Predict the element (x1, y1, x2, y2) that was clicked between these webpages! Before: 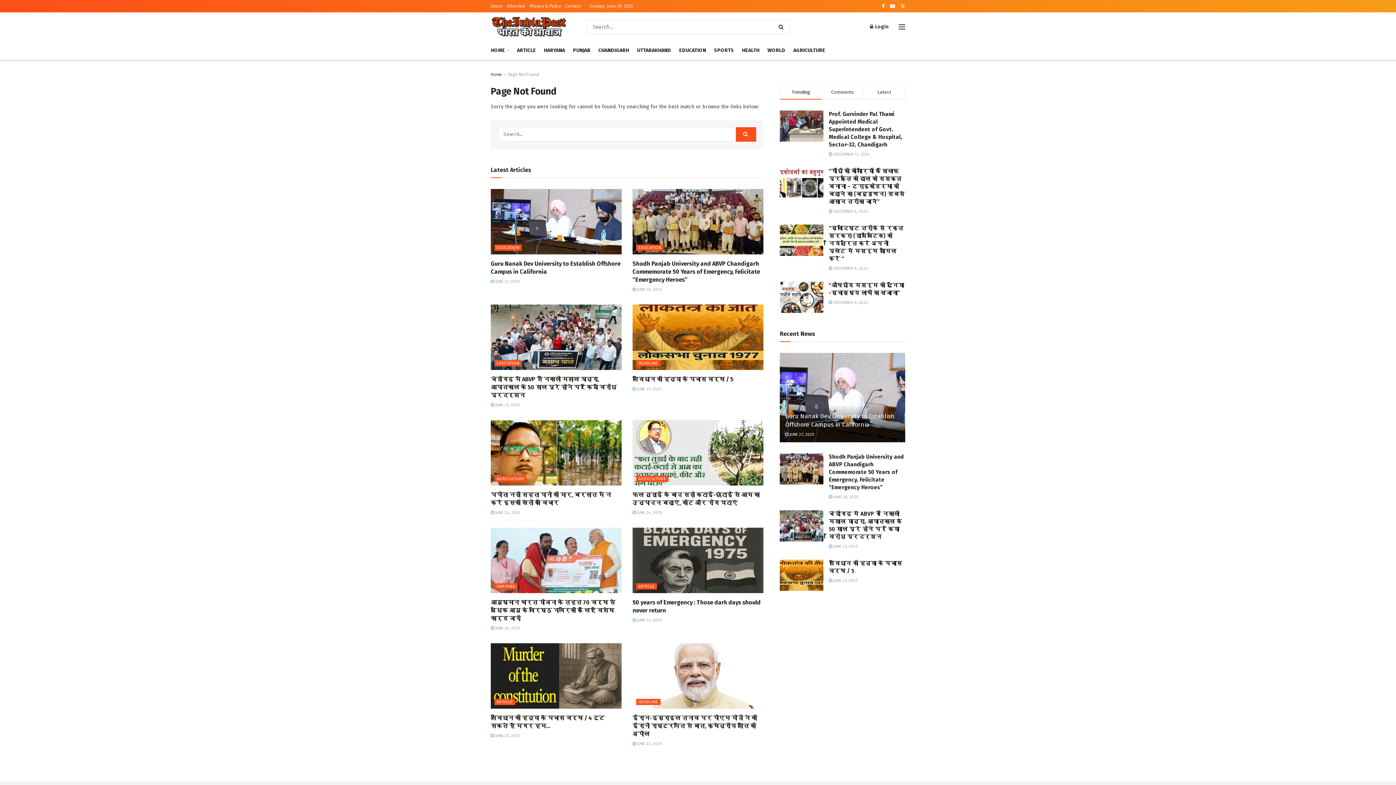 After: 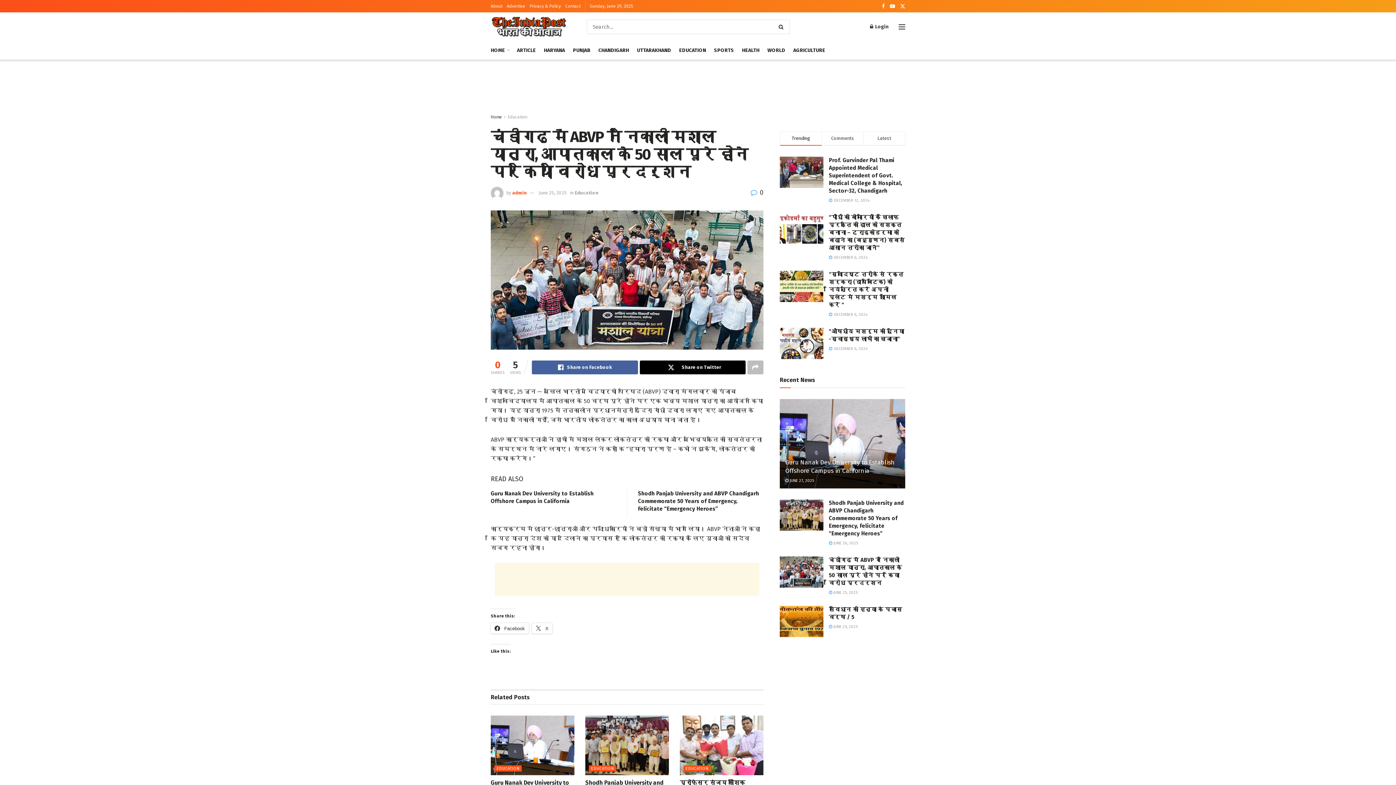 Action: label: चंडीगढ़ में ABVP ने निकाली मशाल यात्रा, आपातकाल के 50 साल पूरे होने पर किया विरोध प्रदर्शन bbox: (490, 375, 616, 398)